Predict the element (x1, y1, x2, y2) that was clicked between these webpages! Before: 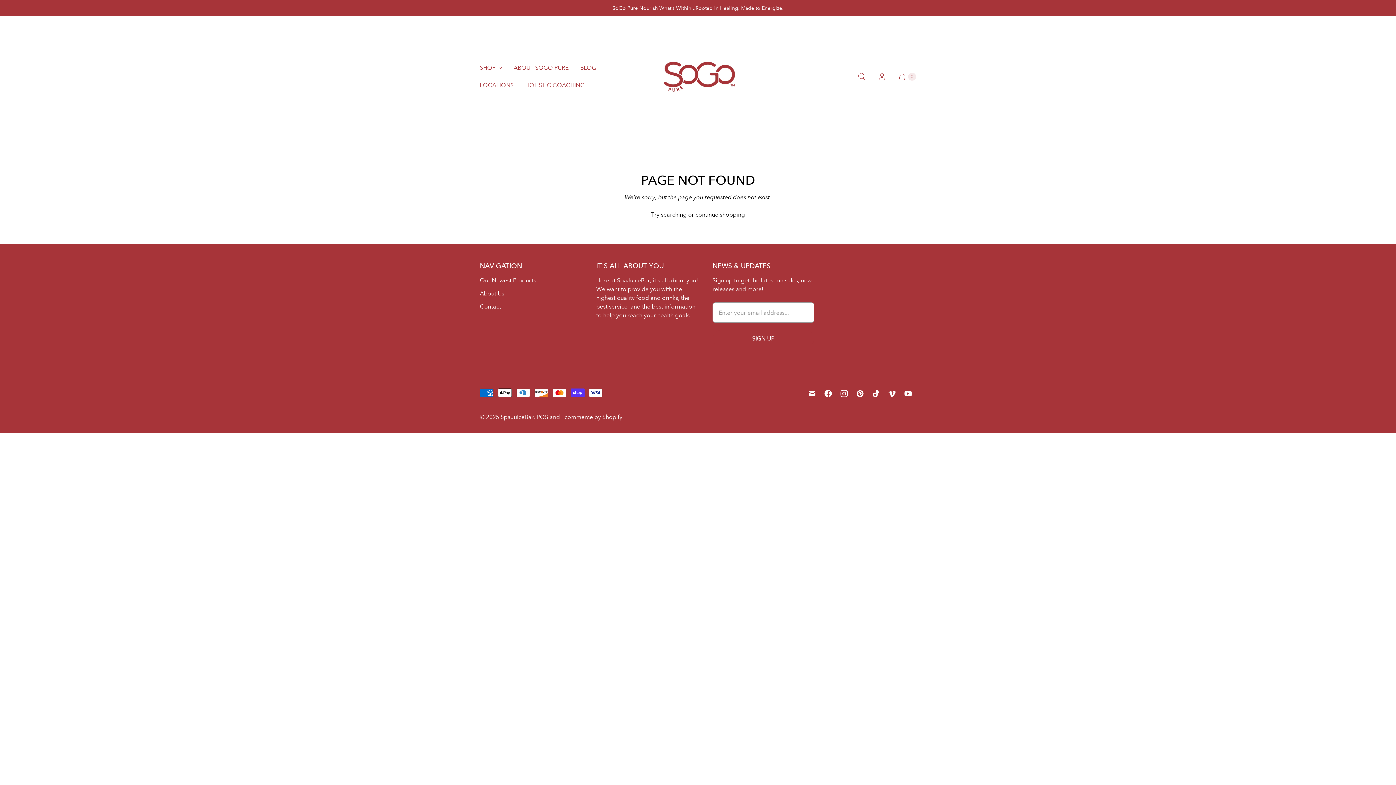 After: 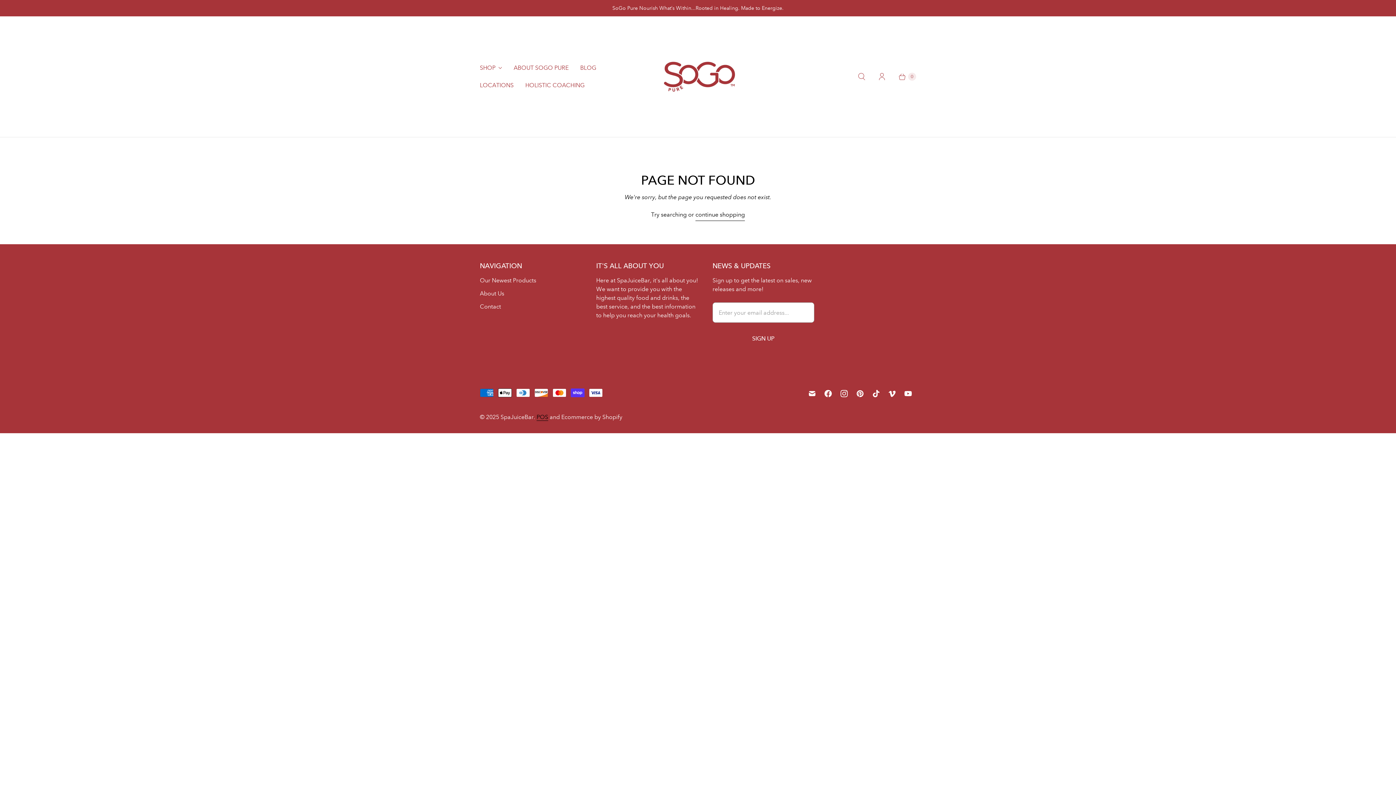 Action: bbox: (536, 413, 548, 420) label: POS